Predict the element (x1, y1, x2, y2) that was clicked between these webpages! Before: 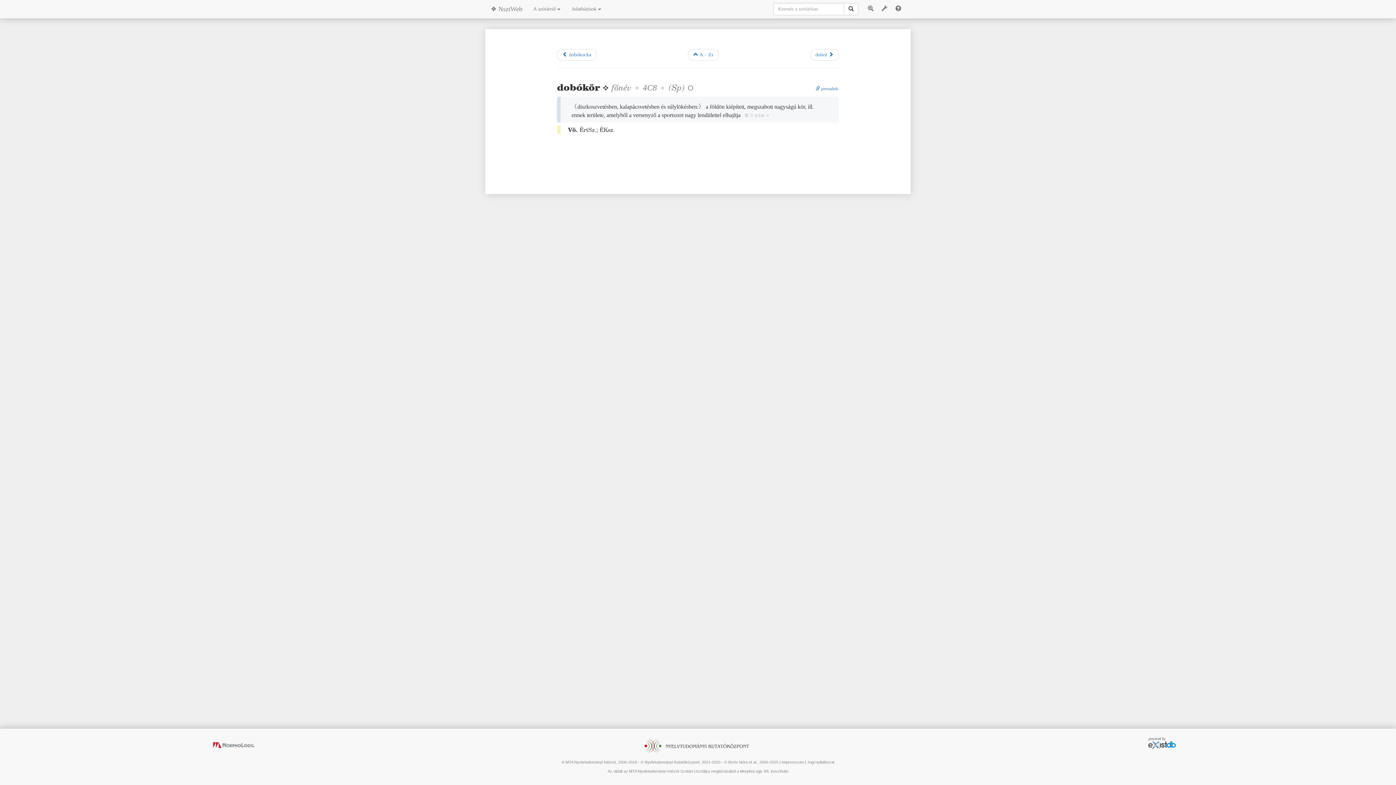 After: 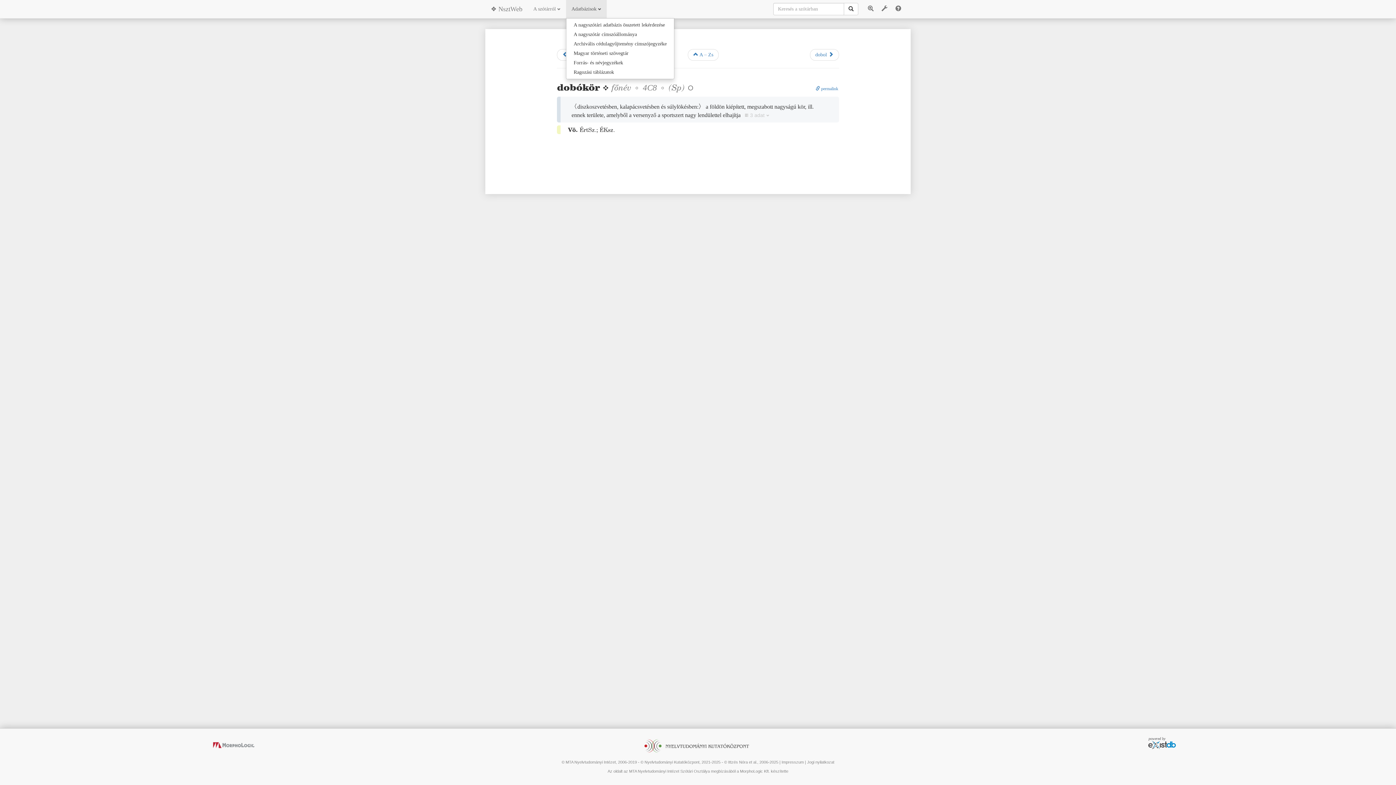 Action: bbox: (566, 0, 606, 18) label: Adatbázisok 